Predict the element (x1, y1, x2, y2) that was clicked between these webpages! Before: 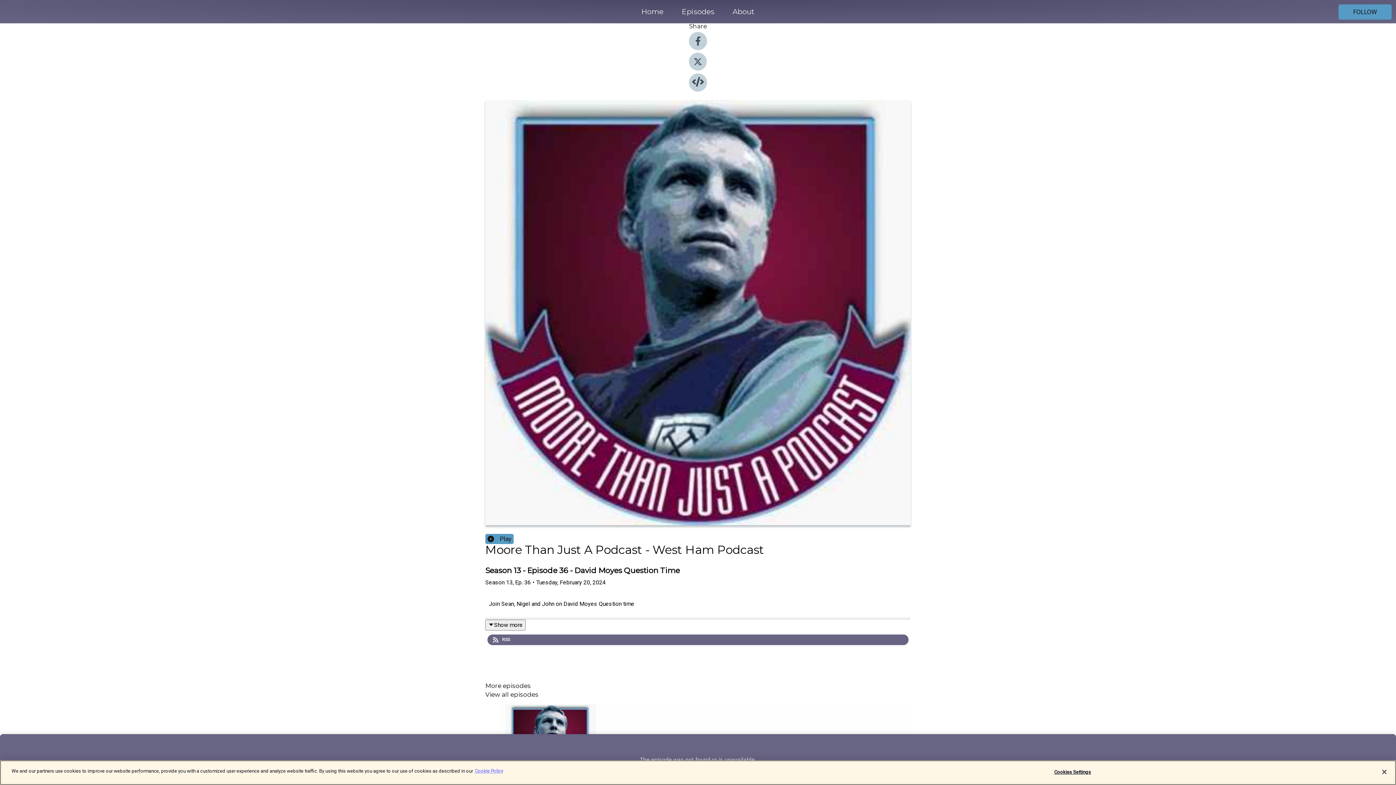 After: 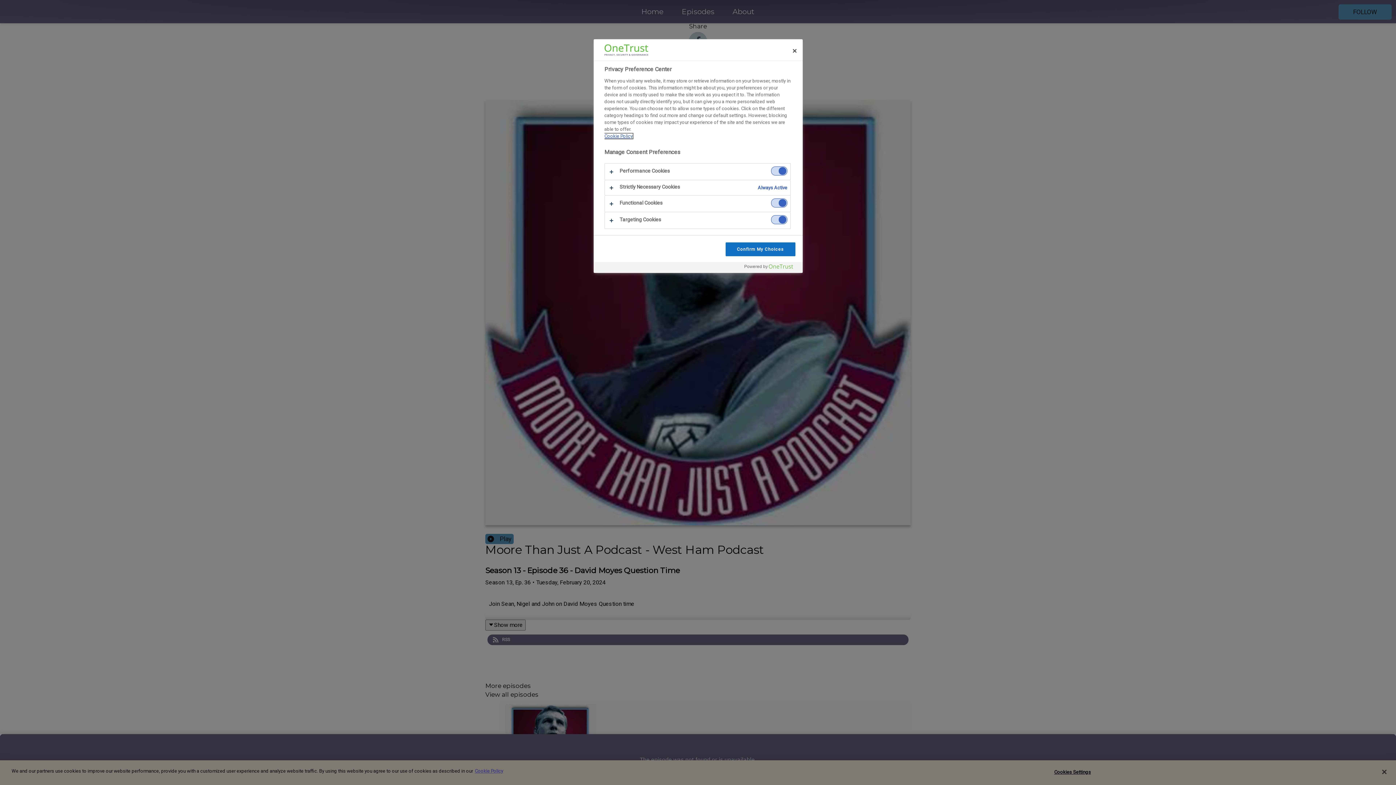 Action: label: Cookies Settings bbox: (1050, 765, 1095, 779)